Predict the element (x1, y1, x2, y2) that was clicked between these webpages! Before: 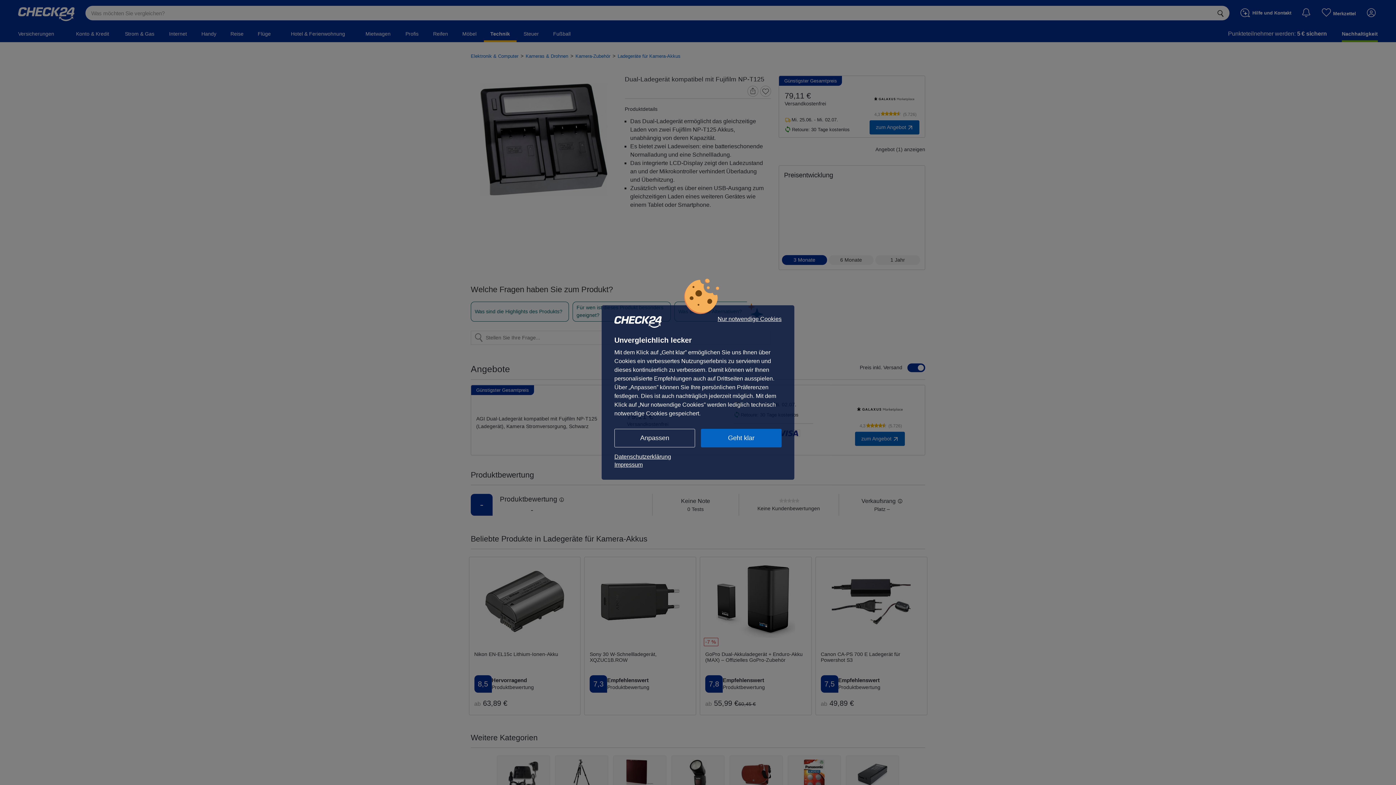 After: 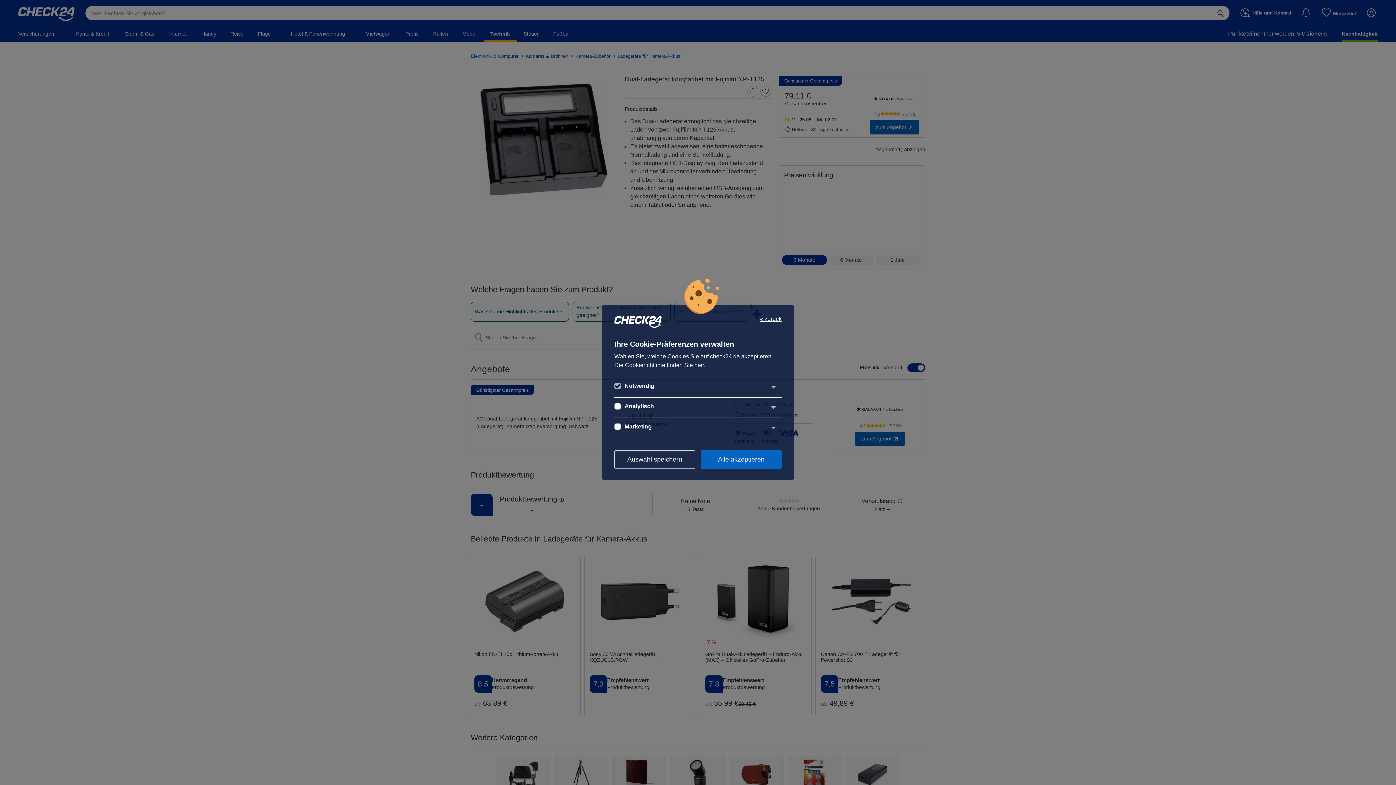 Action: bbox: (614, 429, 695, 447) label: Anpassen